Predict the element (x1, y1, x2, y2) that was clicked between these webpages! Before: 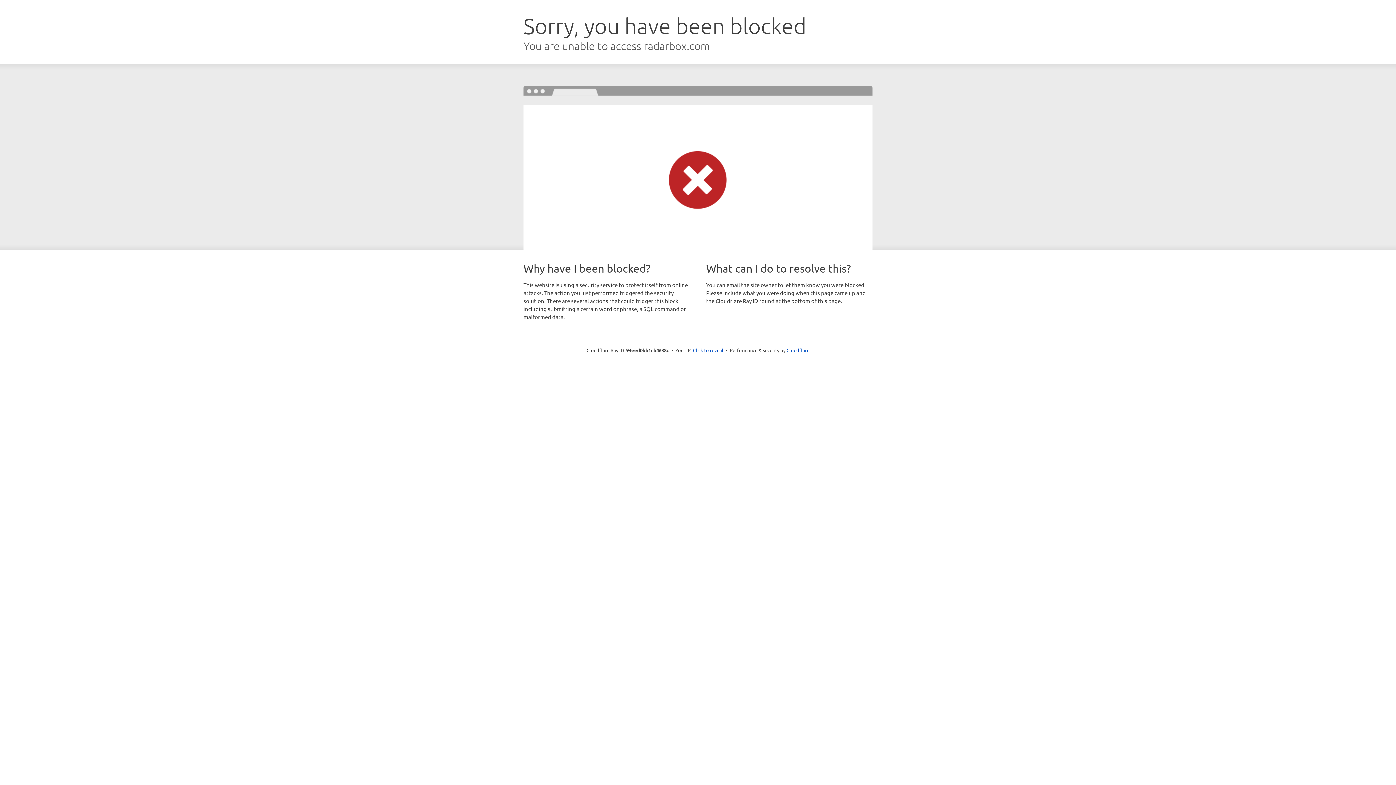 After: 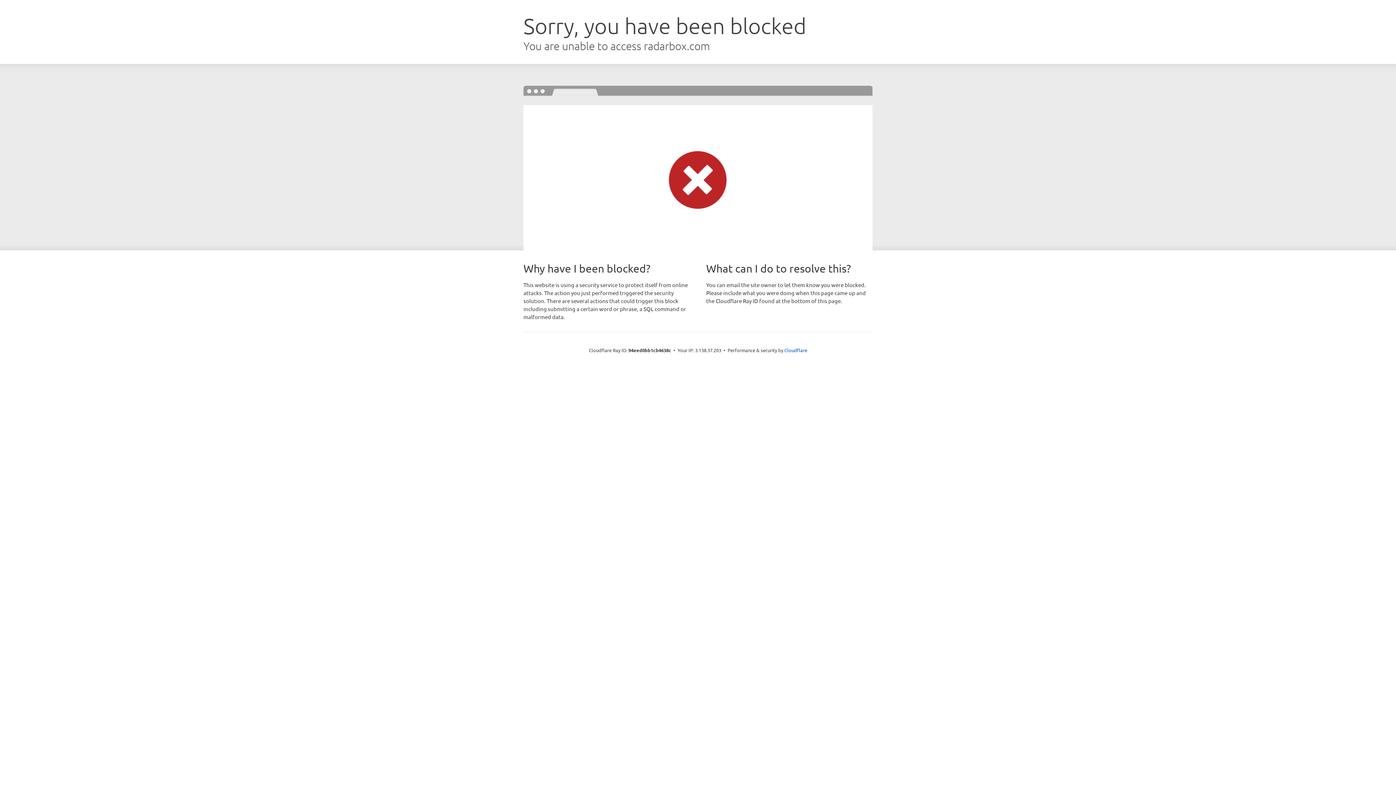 Action: label: Click to reveal bbox: (693, 346, 723, 353)